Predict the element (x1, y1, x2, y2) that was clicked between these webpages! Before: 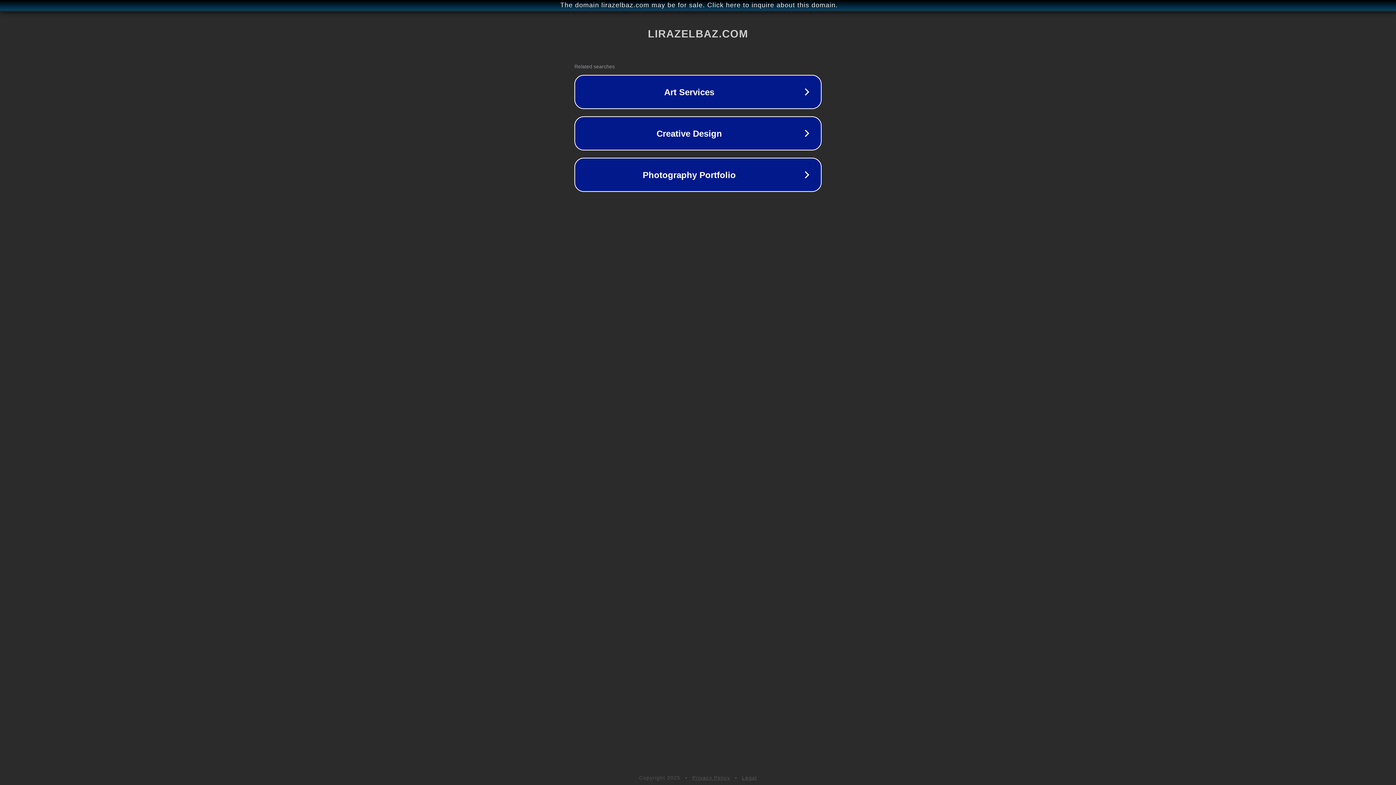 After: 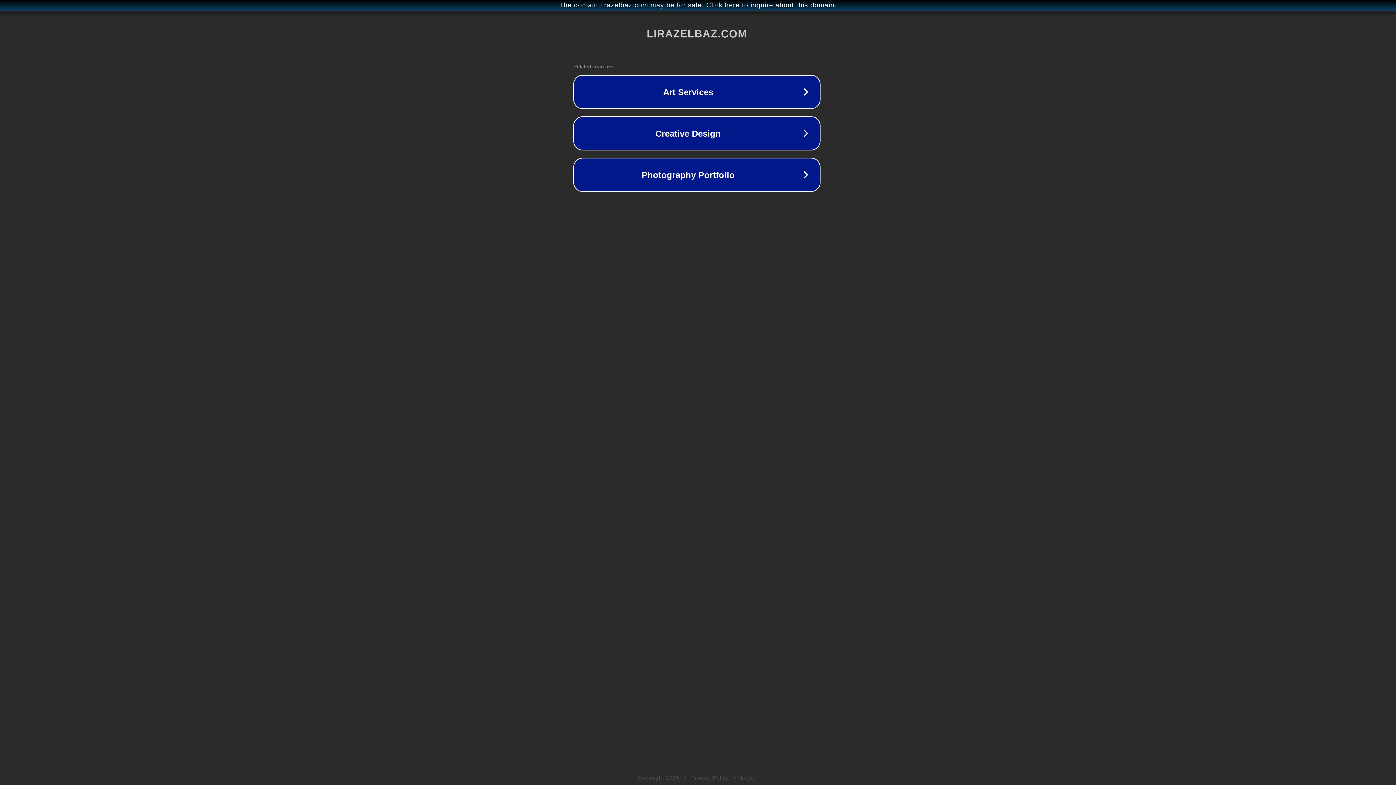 Action: label: The domain lirazelbaz.com may be for sale. Click here to inquire about this domain. bbox: (1, 1, 1397, 9)